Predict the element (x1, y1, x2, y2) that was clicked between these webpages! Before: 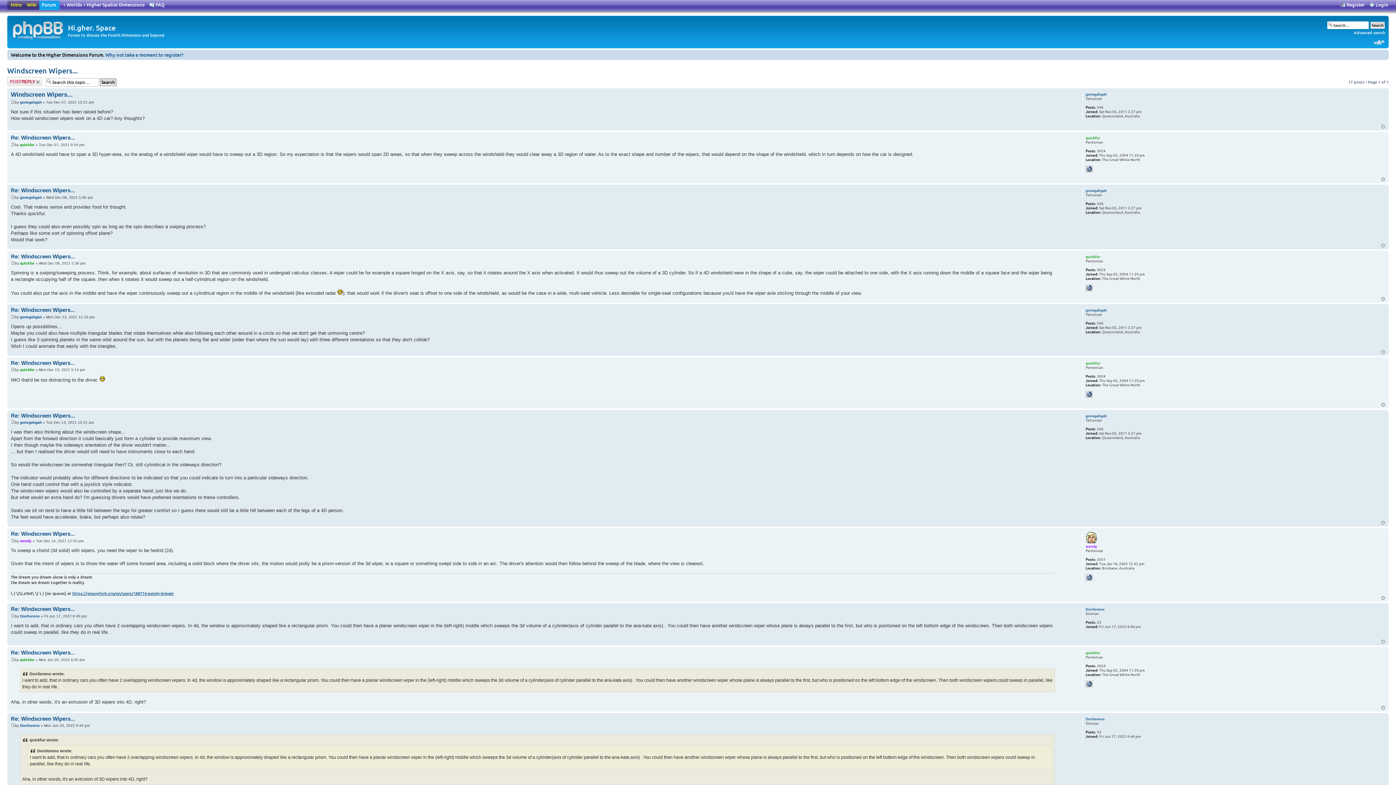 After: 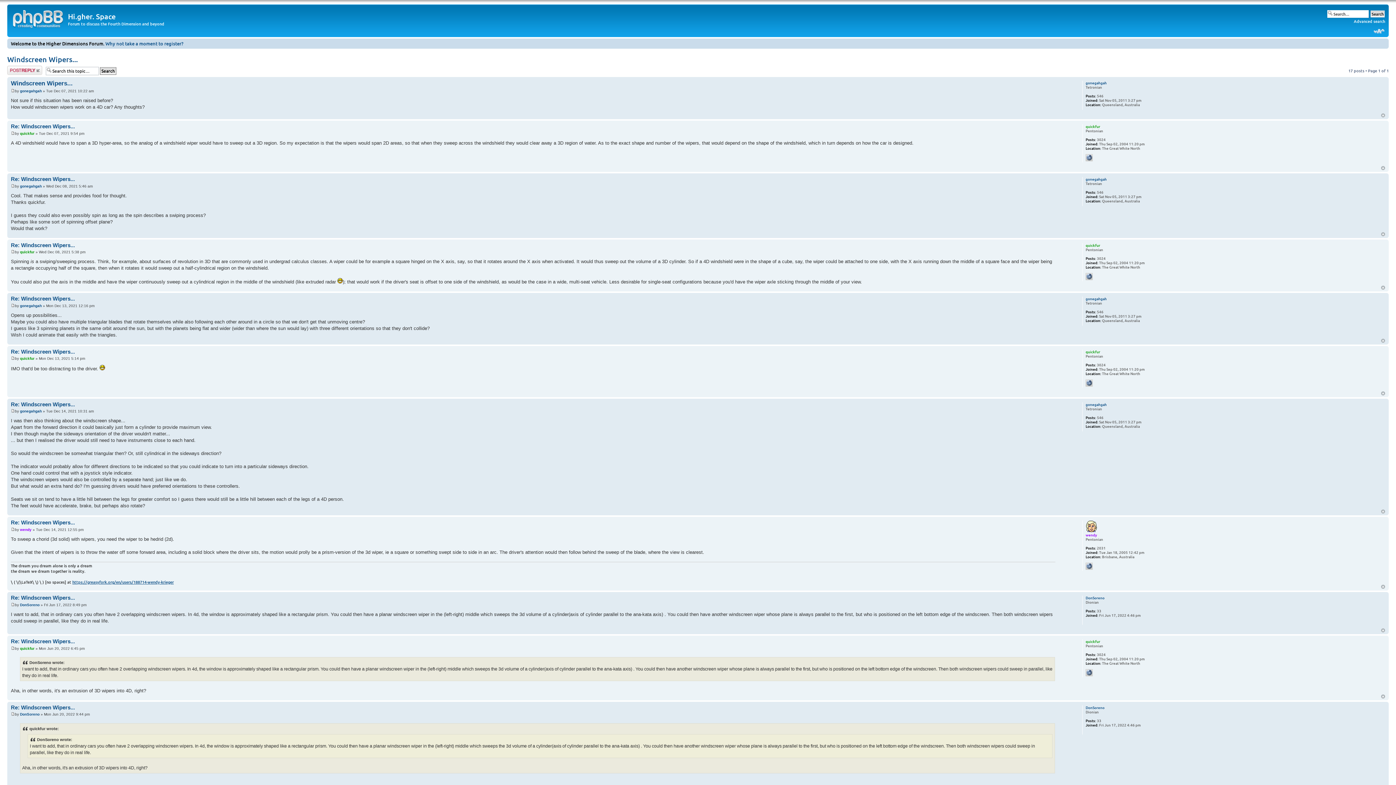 Action: bbox: (1381, 177, 1385, 181) label: Top